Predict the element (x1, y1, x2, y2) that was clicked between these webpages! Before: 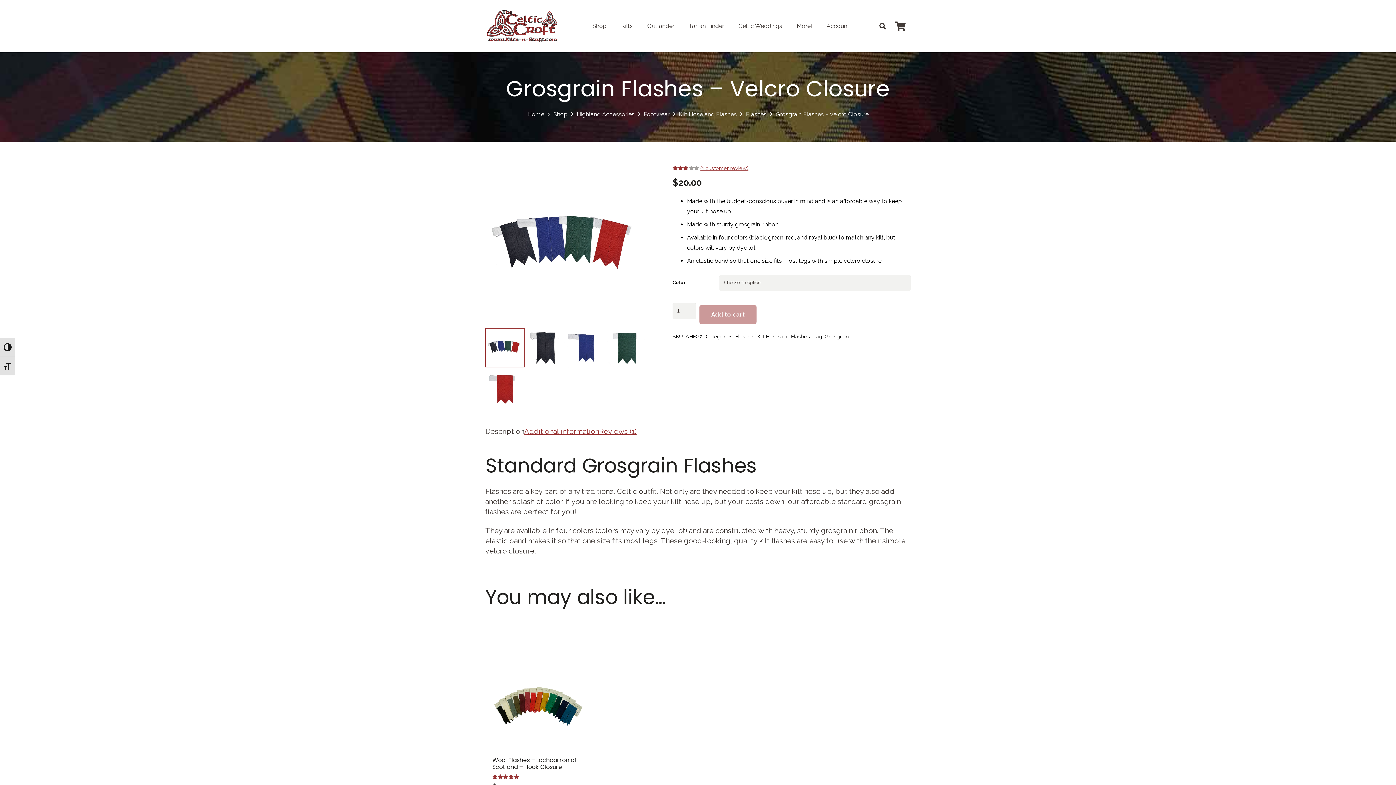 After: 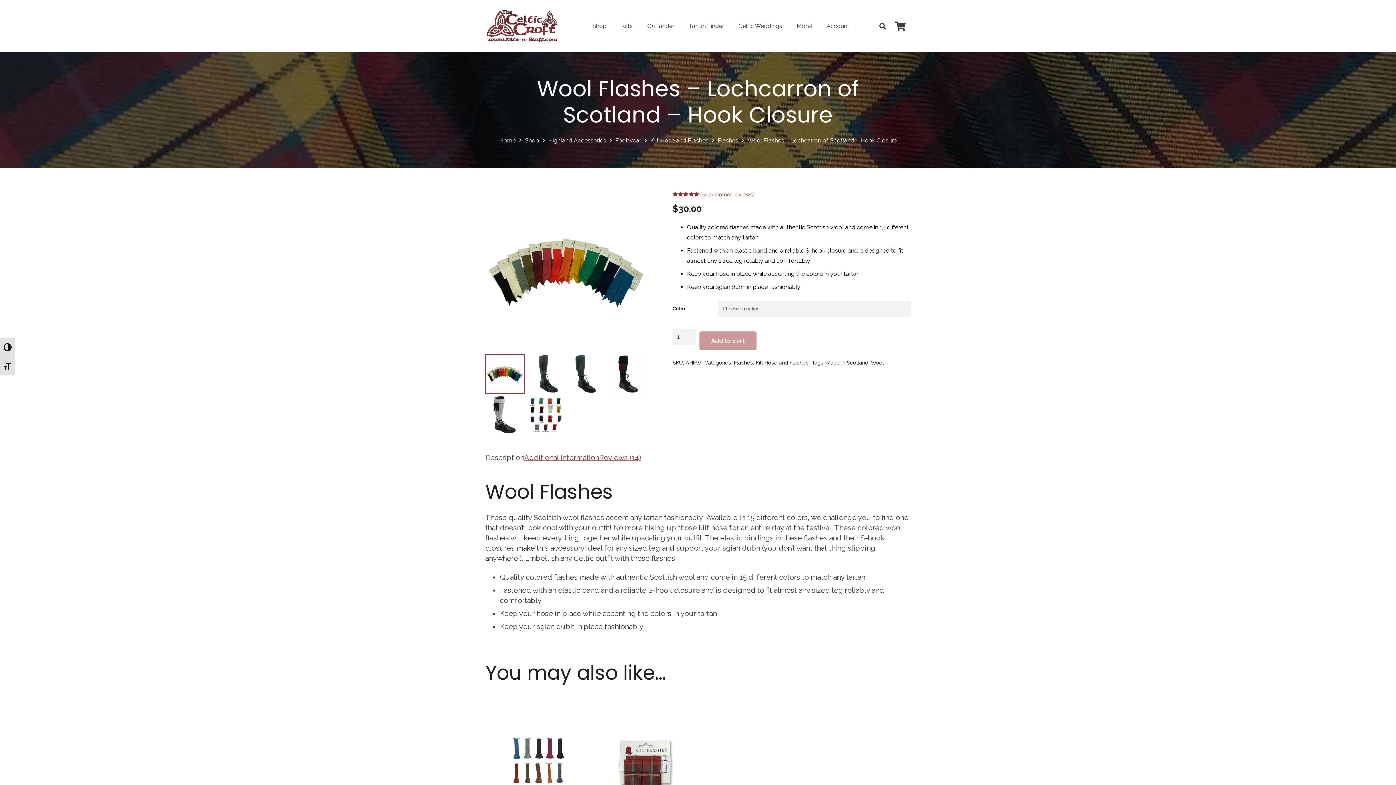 Action: label: Wool Flashes – Lochcarron of Scotland – Hook Closure
Rated 5.00 out of 5
$30.00 bbox: (492, 660, 584, 791)